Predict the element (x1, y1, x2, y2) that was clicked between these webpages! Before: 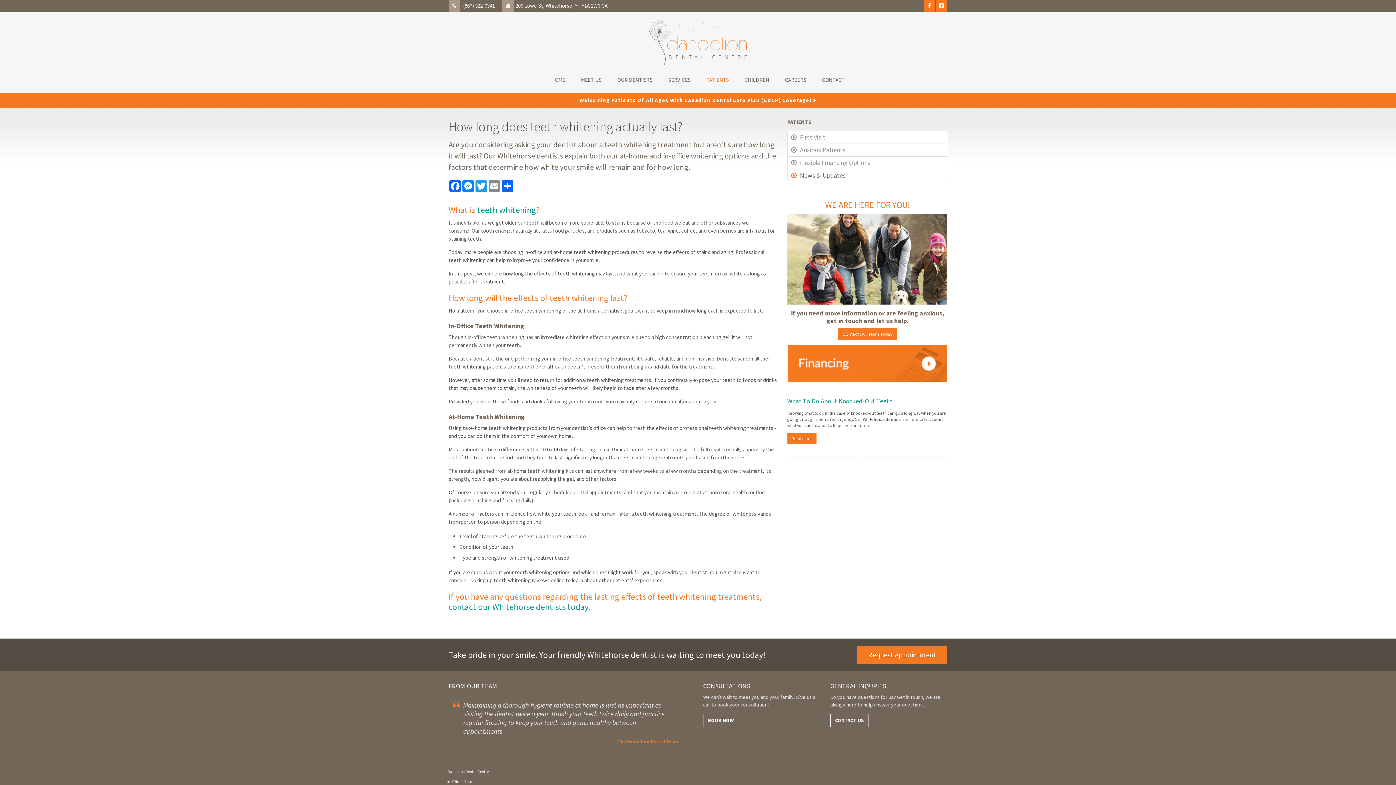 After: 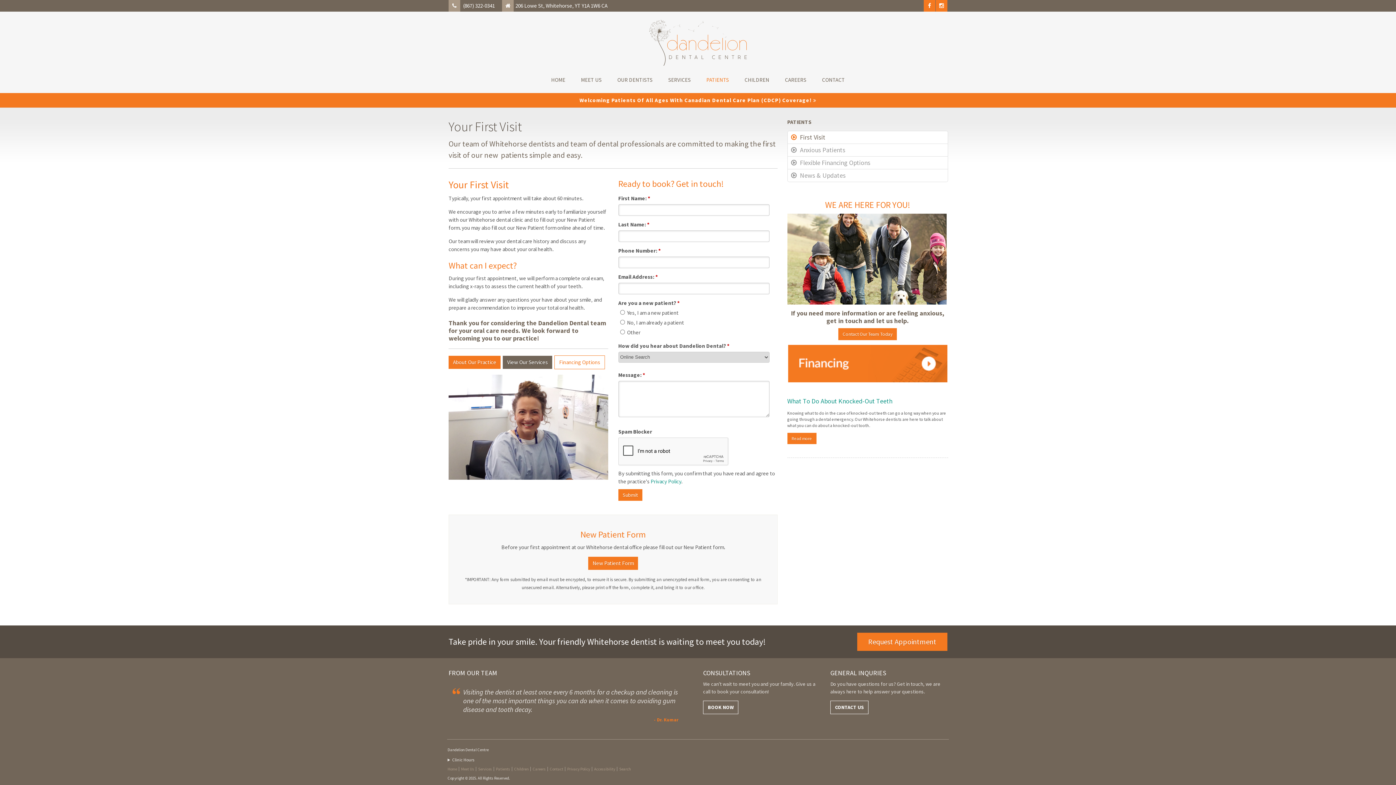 Action: label: BOOK NOW bbox: (703, 714, 738, 727)